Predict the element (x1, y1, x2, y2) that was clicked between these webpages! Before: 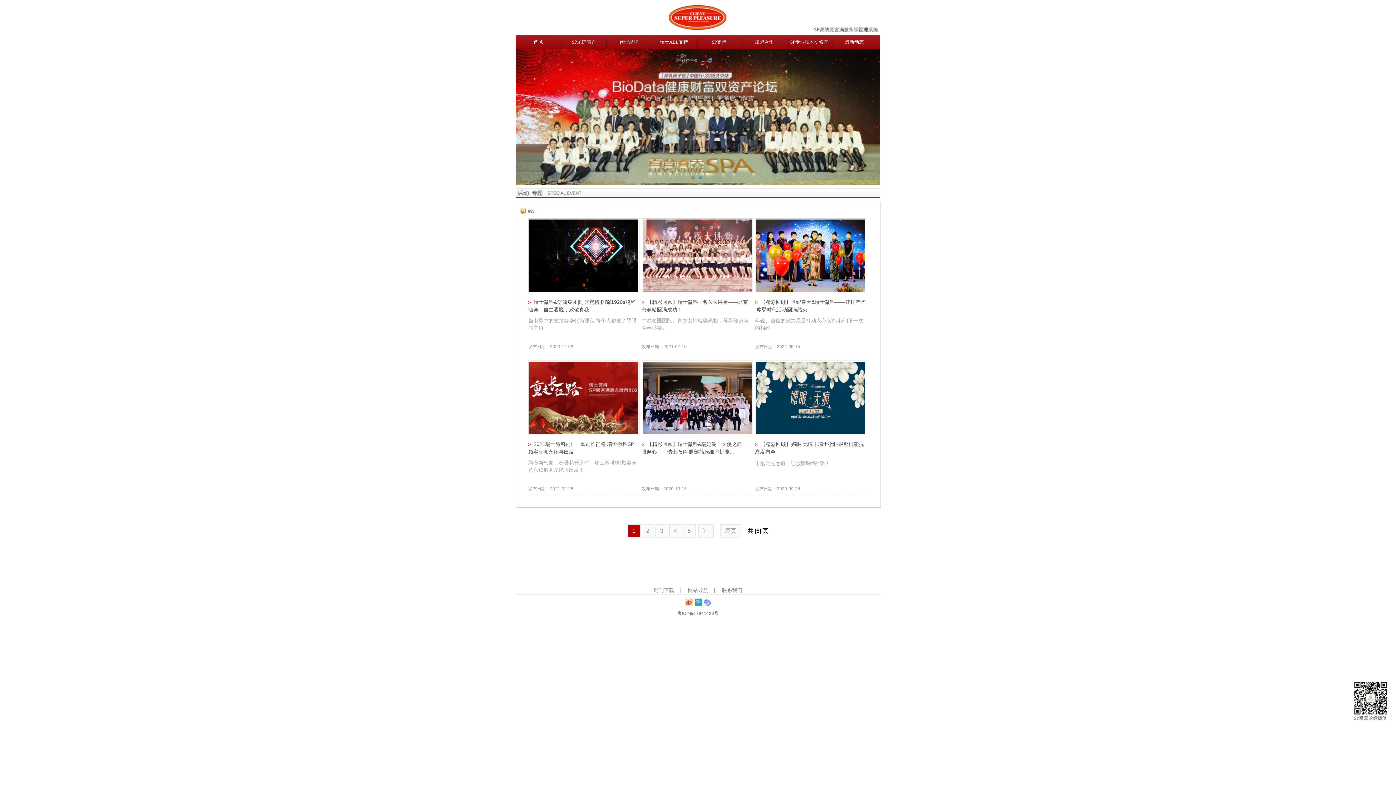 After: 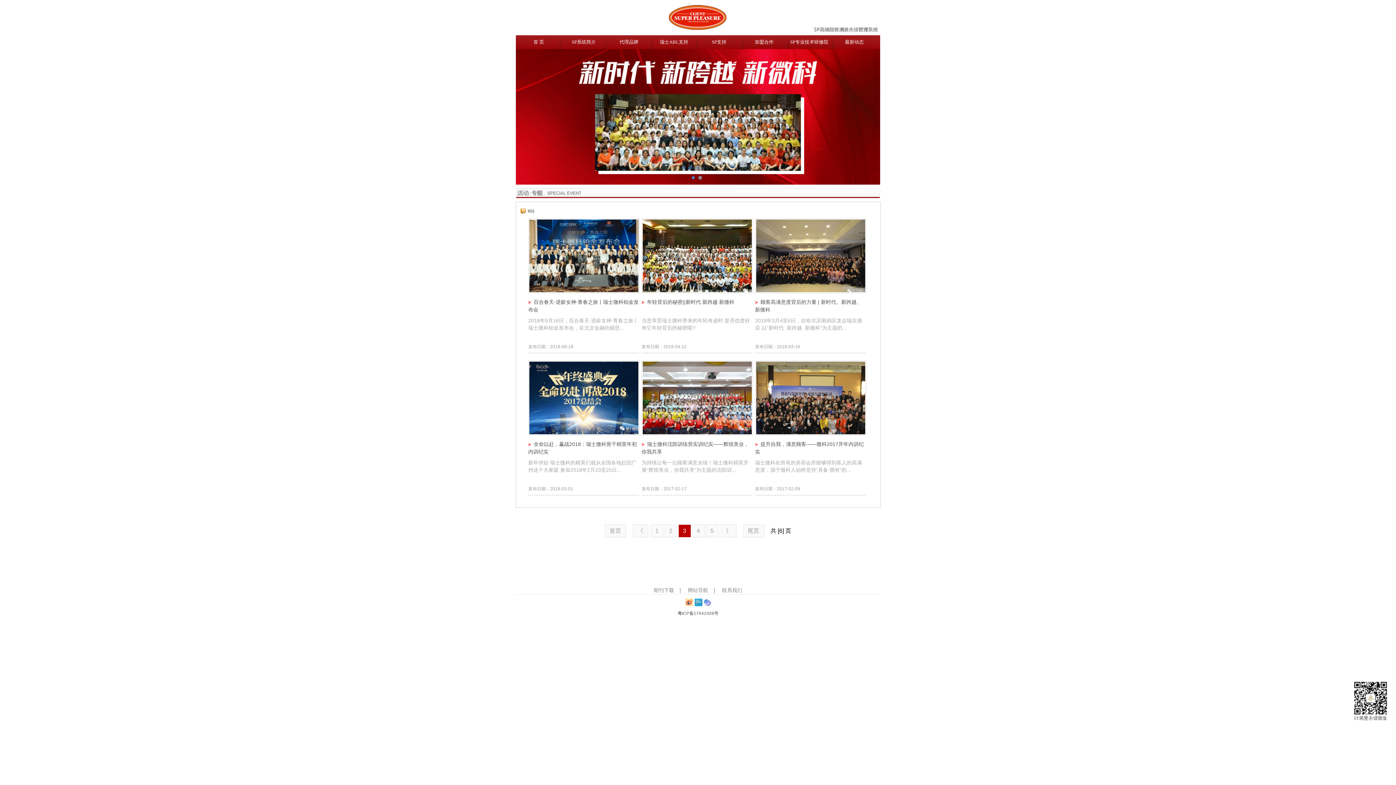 Action: bbox: (655, 524, 668, 537) label: 3